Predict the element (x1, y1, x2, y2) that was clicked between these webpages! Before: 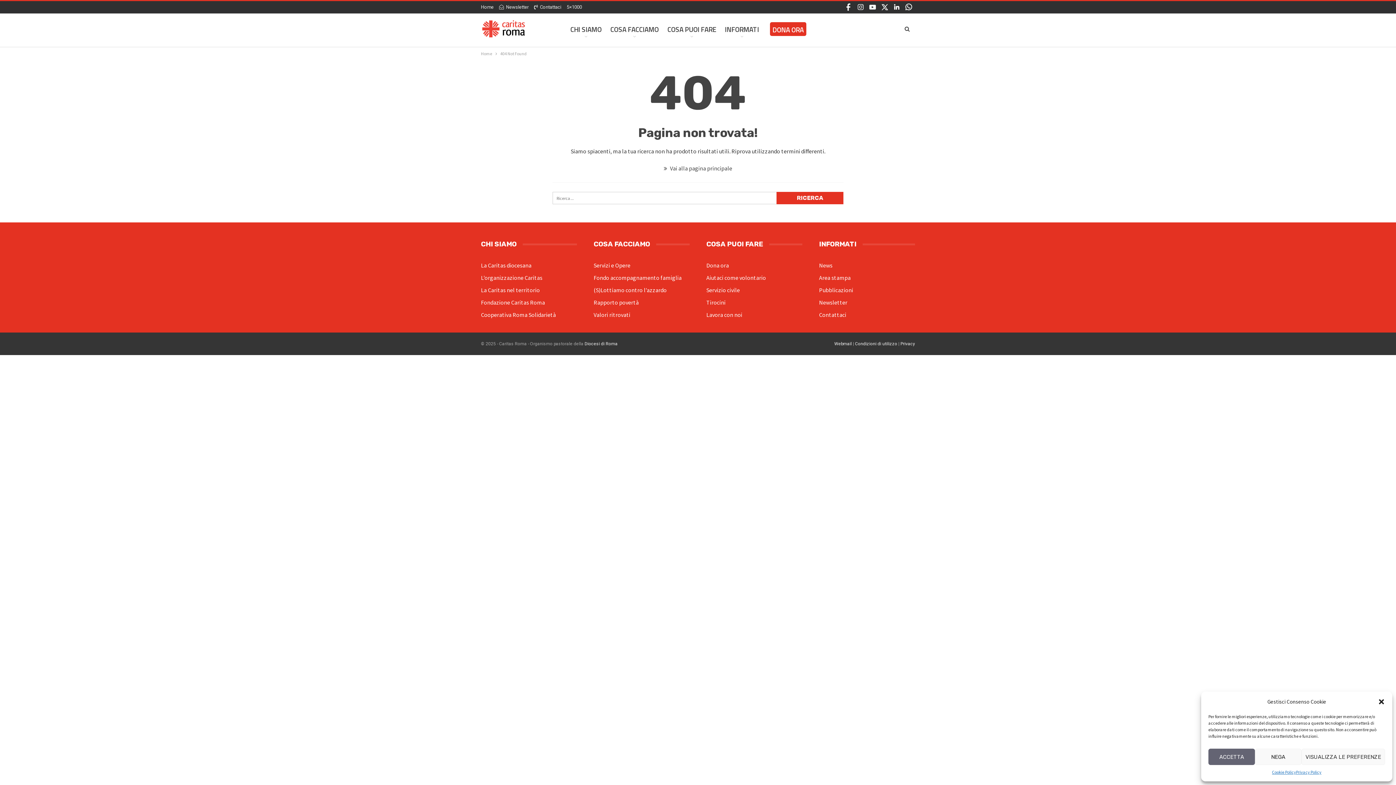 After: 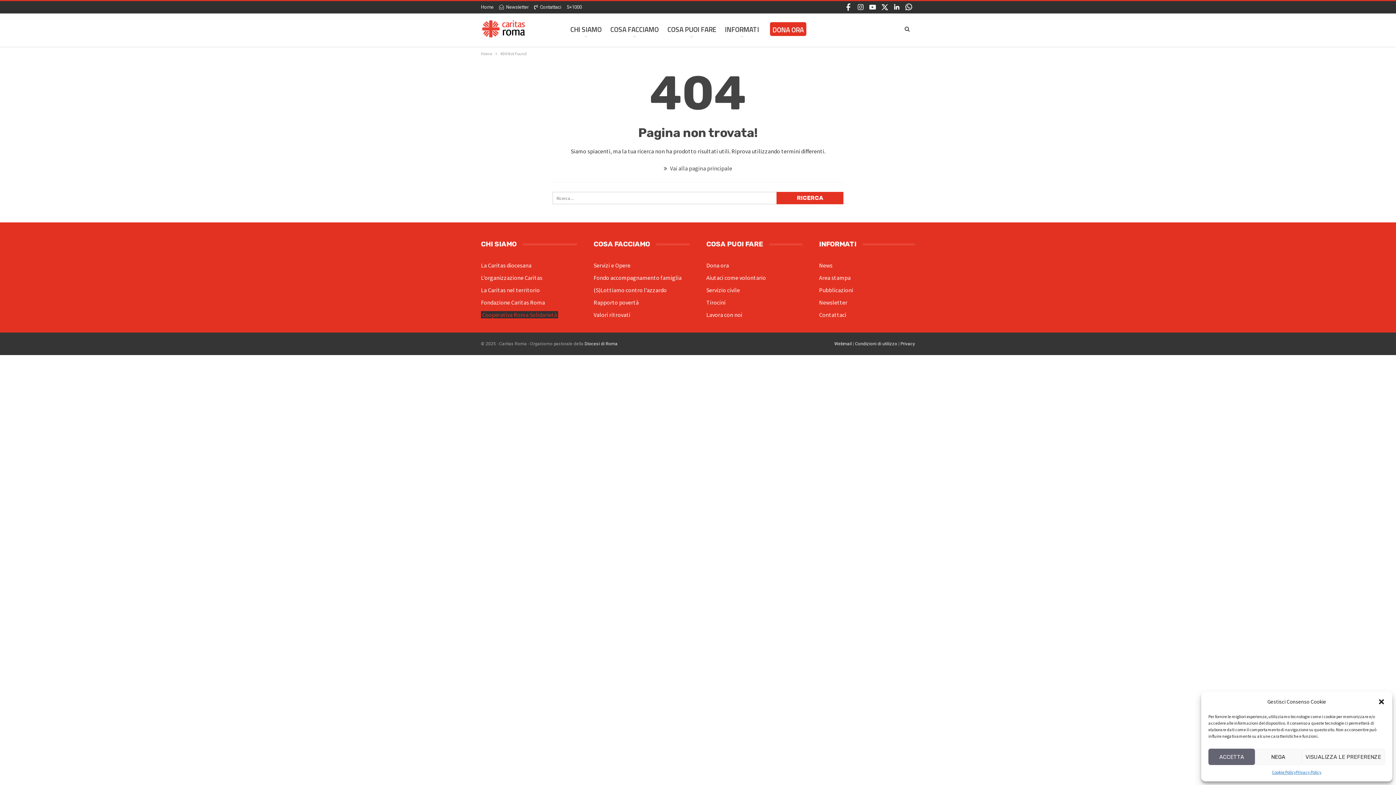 Action: bbox: (481, 311, 556, 318) label: Cooperativa Roma Solidarietà